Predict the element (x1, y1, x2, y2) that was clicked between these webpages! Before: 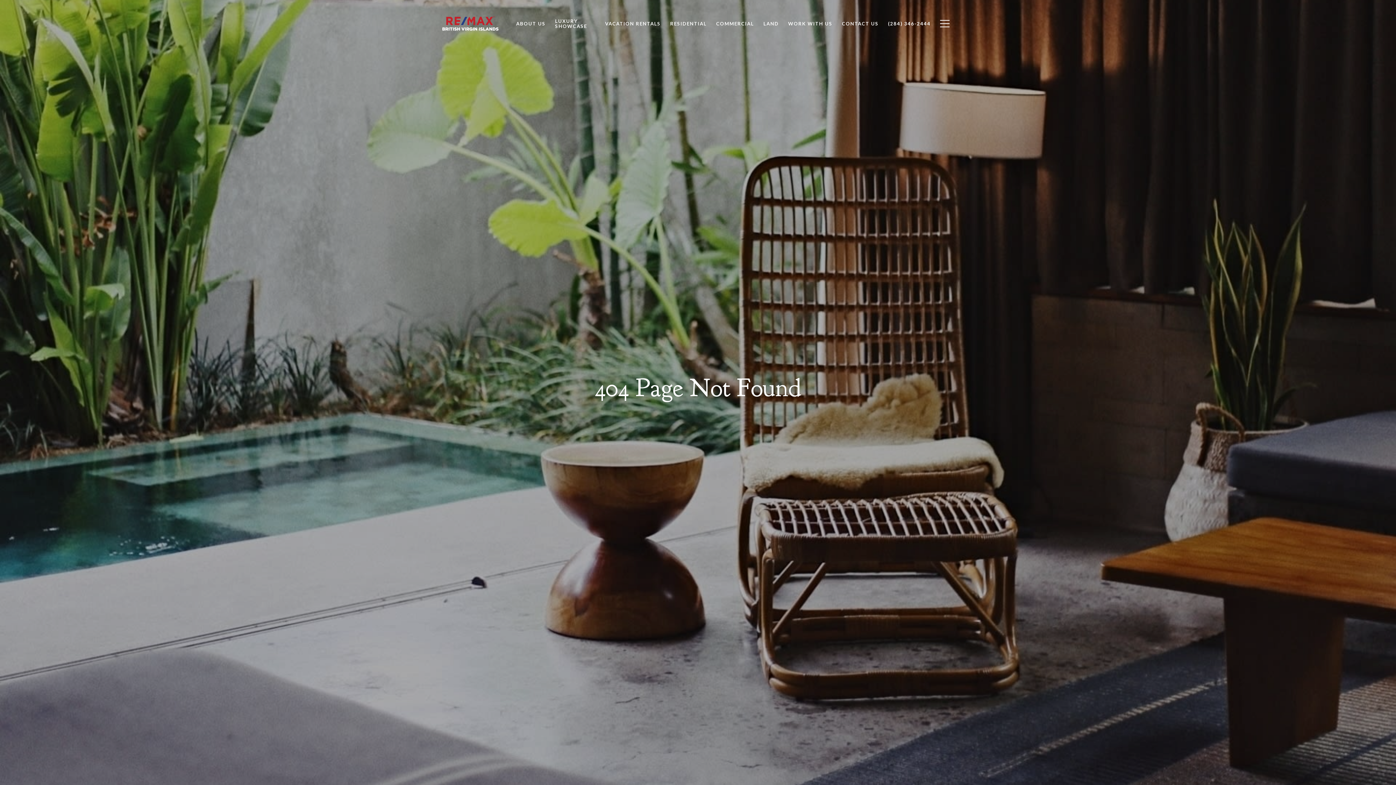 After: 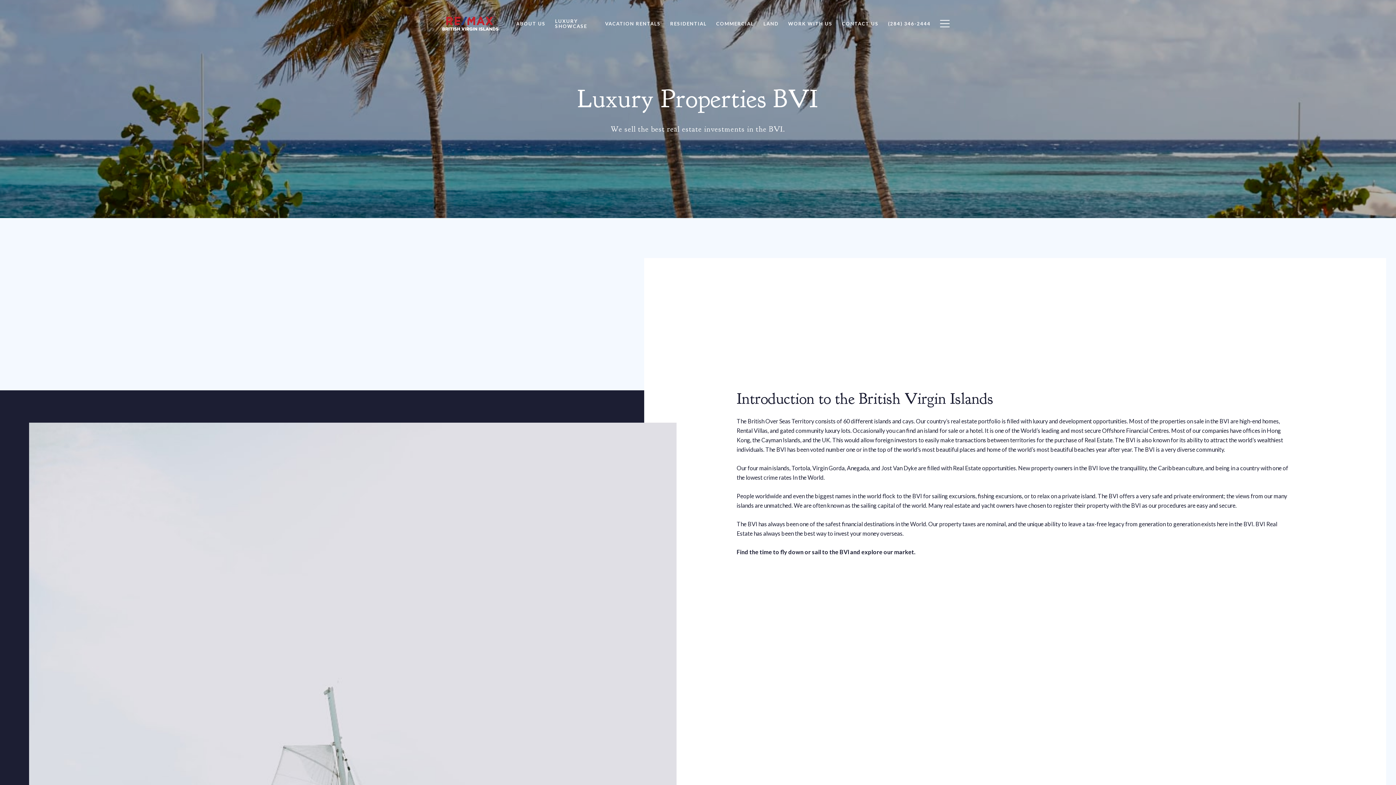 Action: bbox: (511, 16, 550, 30) label: ABOUT US